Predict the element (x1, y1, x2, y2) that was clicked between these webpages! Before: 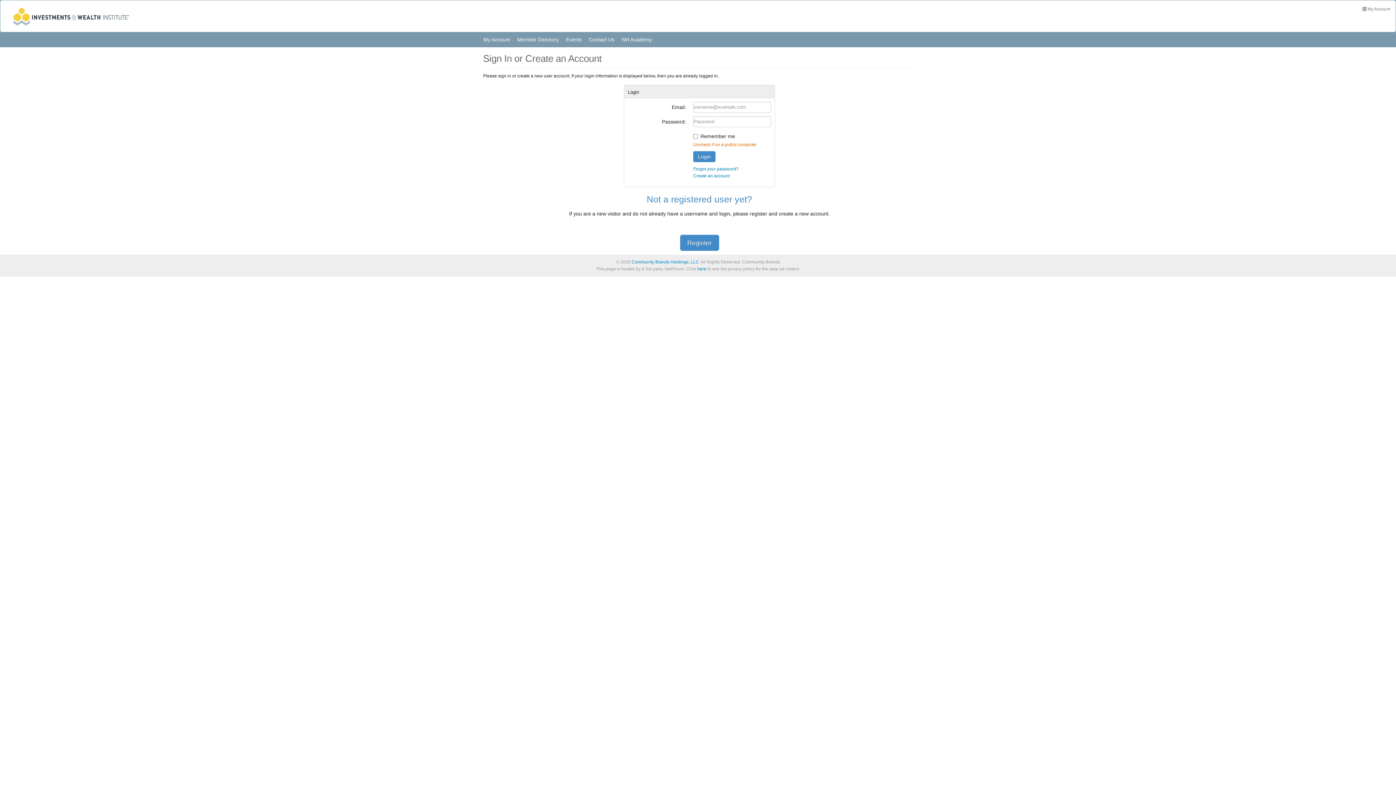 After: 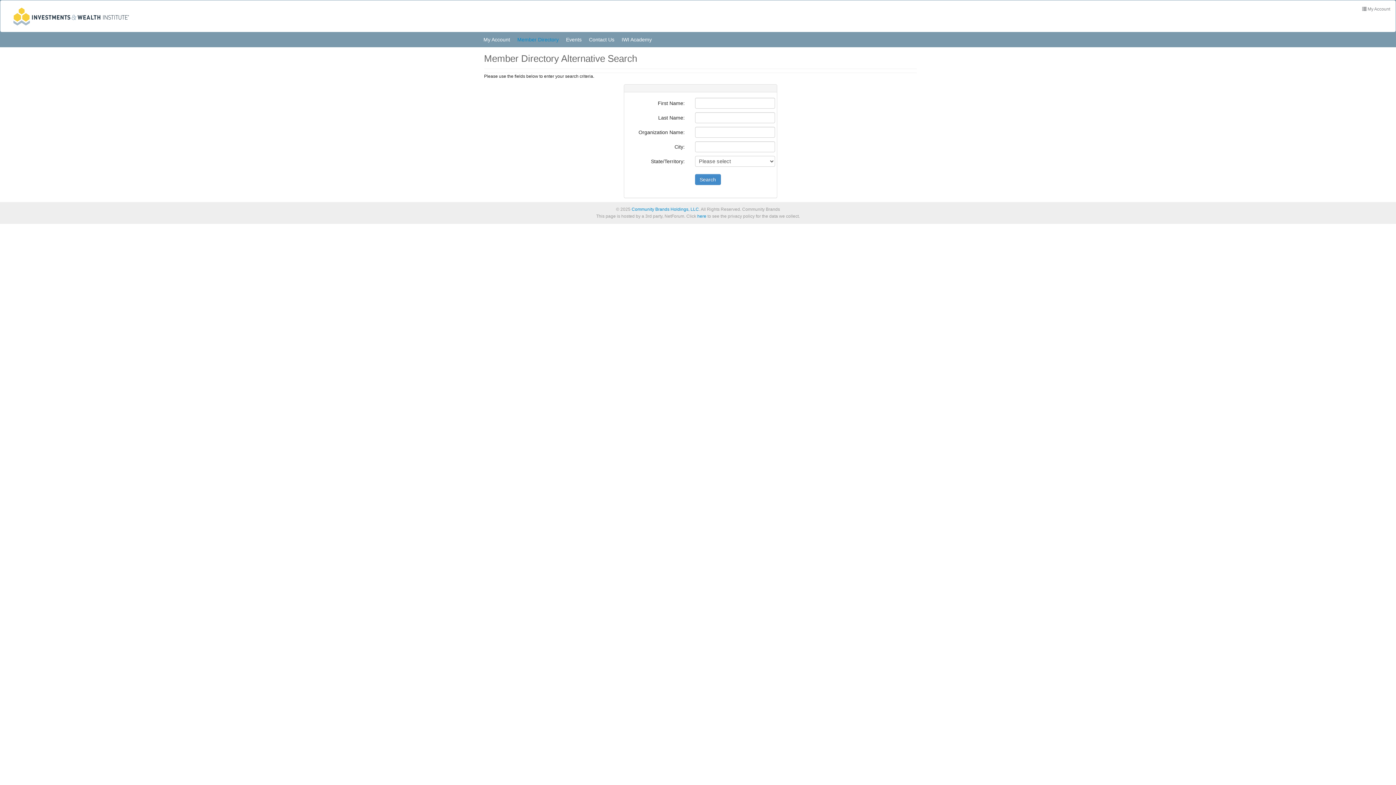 Action: bbox: (513, 32, 562, 46) label: Member Directory